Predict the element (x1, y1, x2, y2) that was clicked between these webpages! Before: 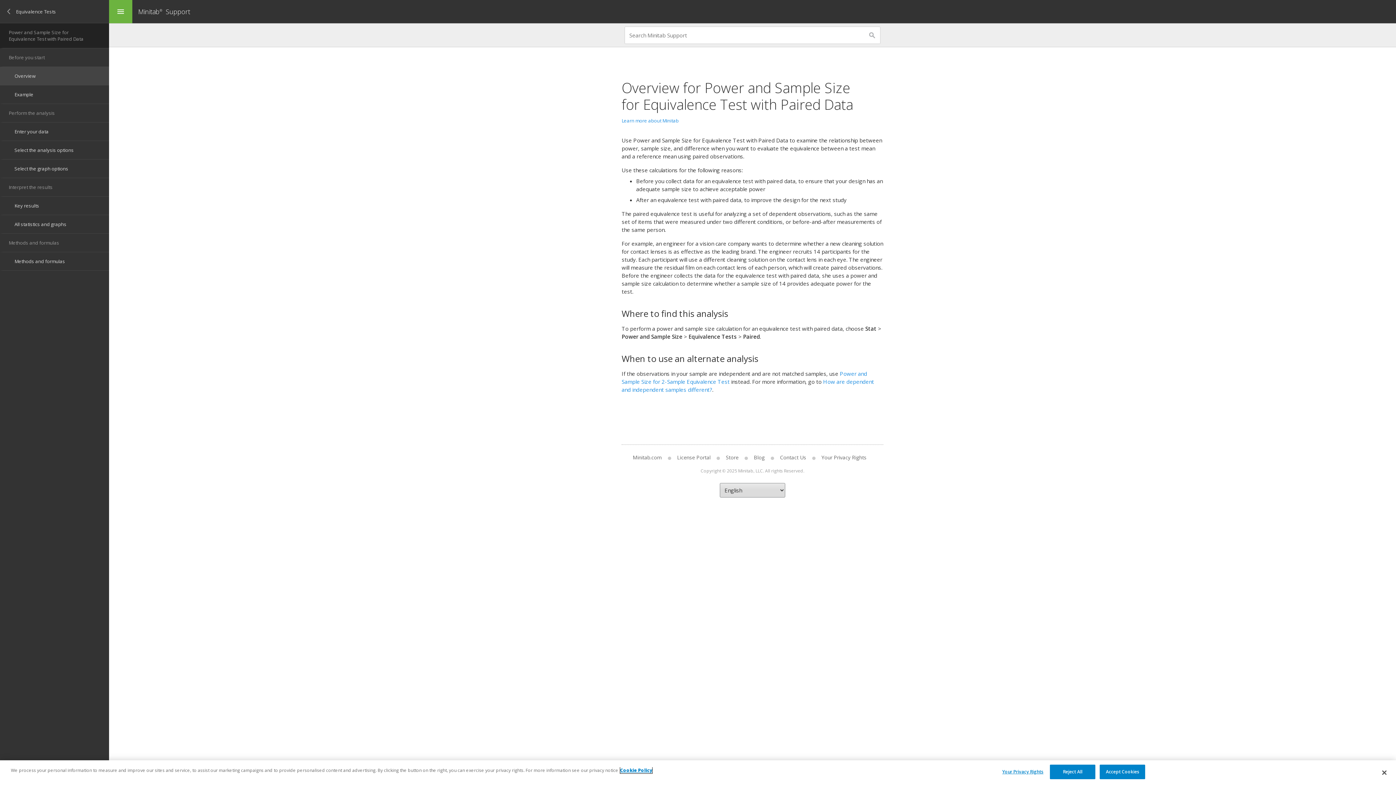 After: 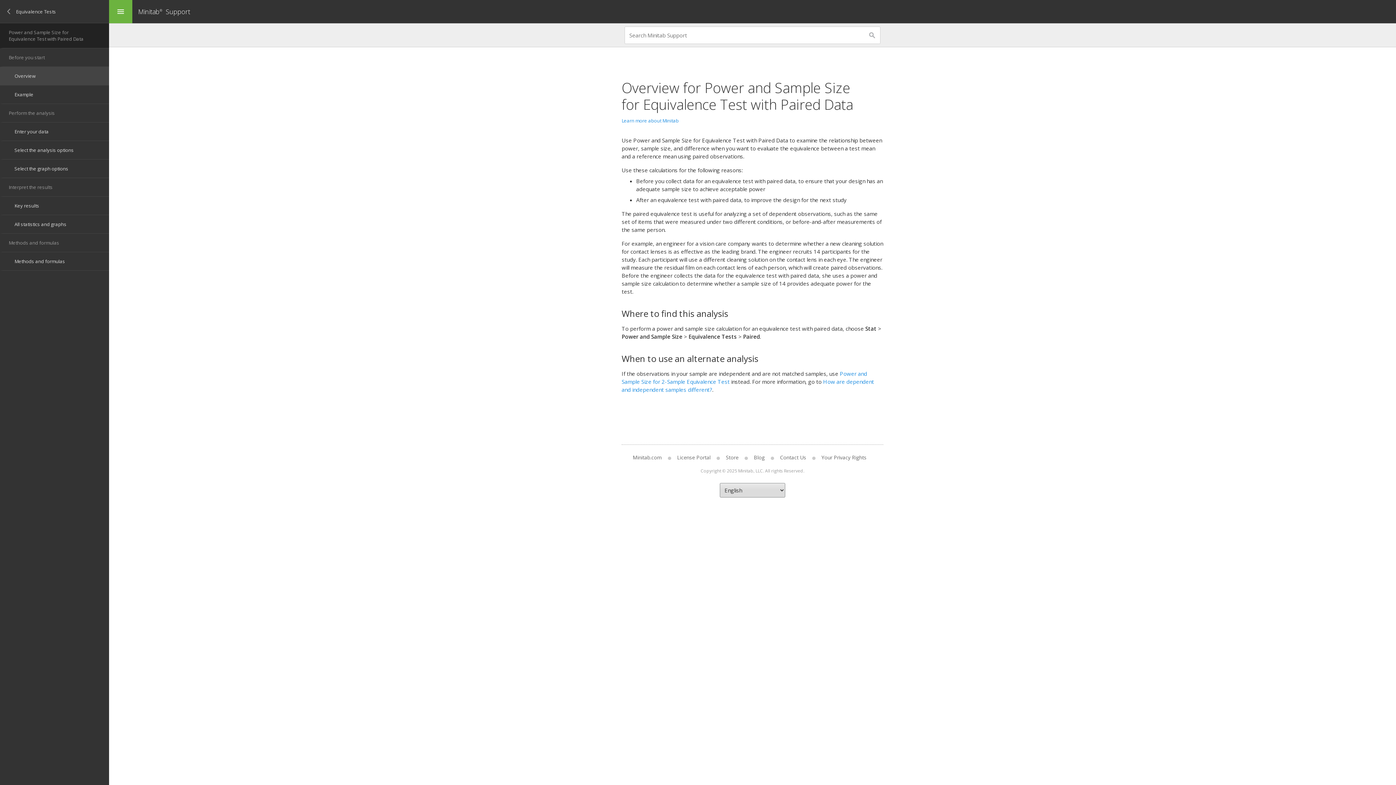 Action: label: Reject All bbox: (1050, 765, 1095, 779)